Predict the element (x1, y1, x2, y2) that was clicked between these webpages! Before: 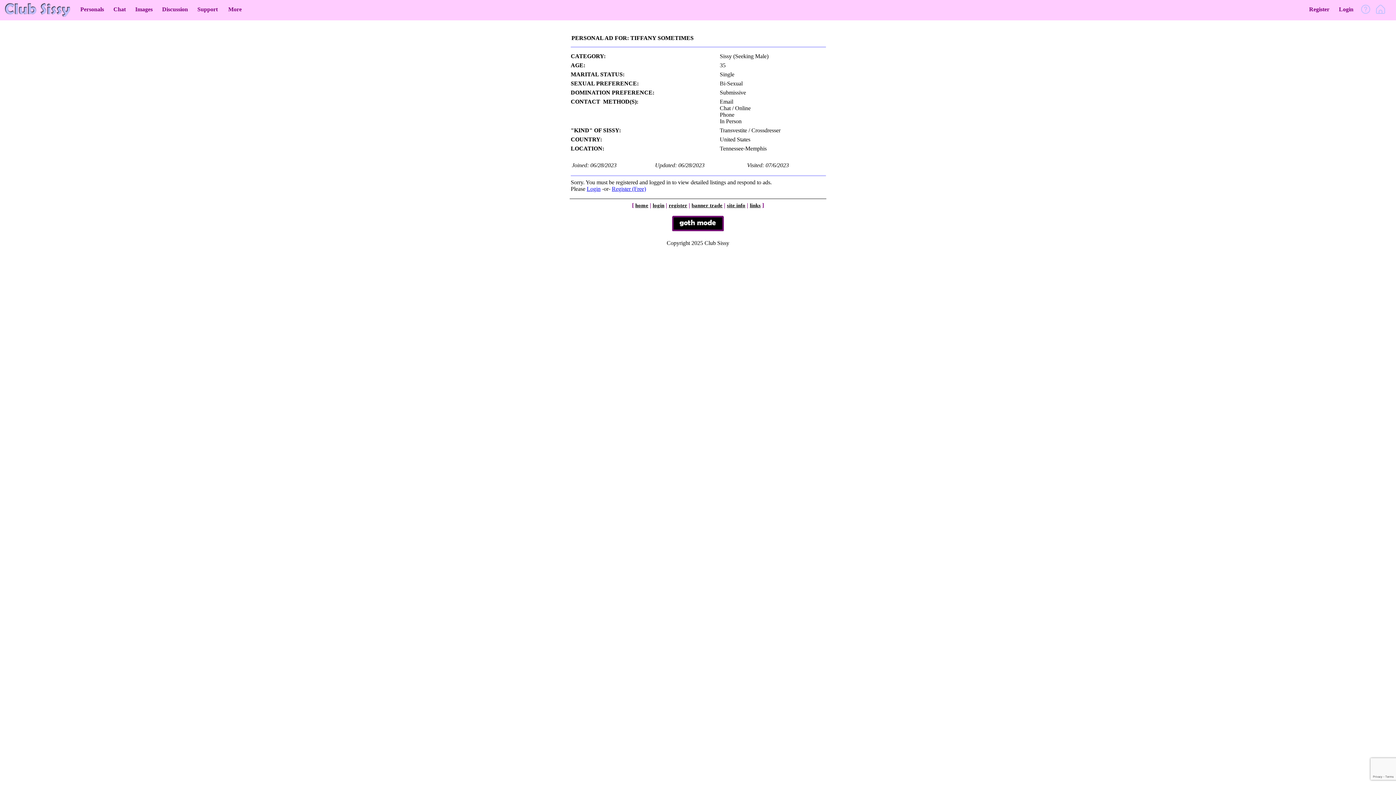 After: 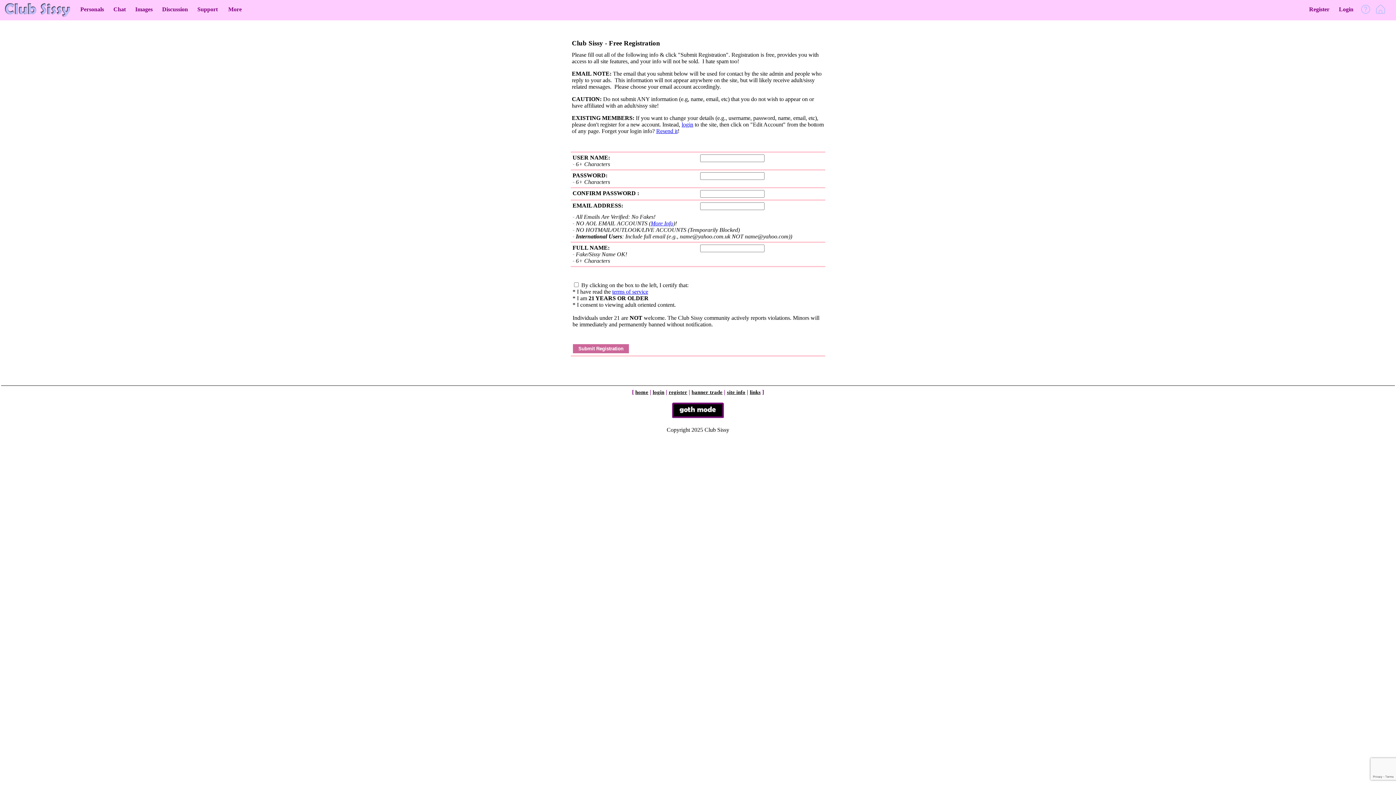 Action: bbox: (668, 202, 687, 208) label: register